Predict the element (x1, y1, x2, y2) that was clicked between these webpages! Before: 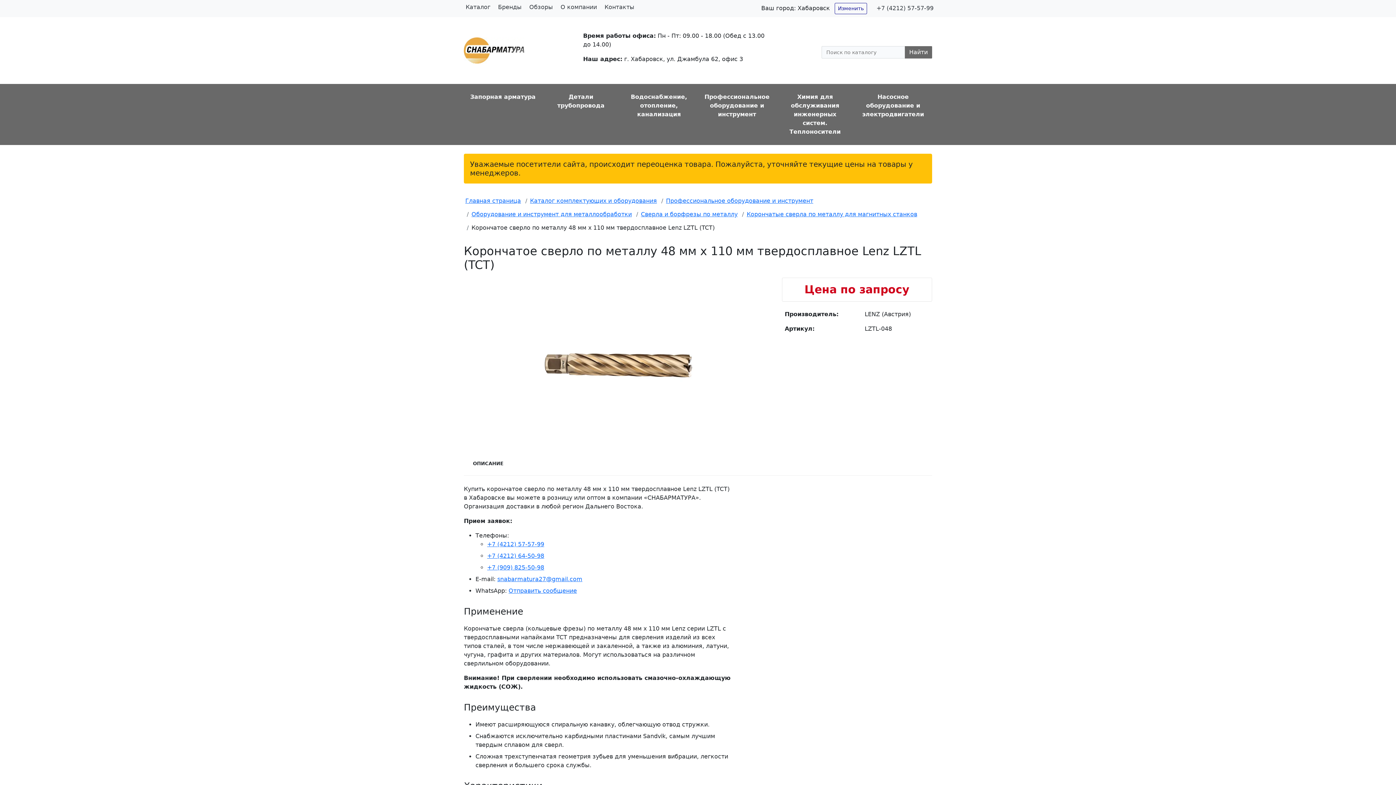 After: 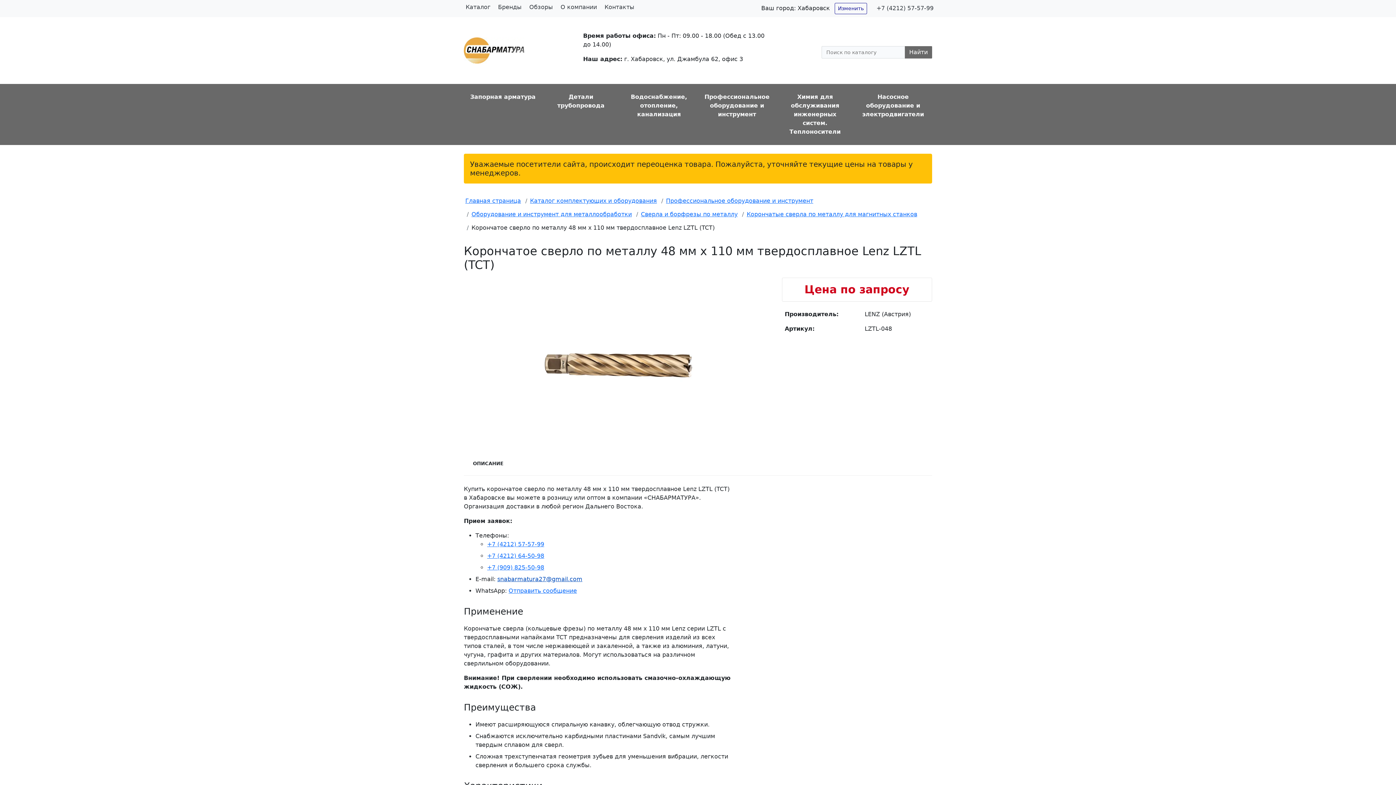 Action: label: snabarmatura27@gmail.com bbox: (497, 575, 582, 582)